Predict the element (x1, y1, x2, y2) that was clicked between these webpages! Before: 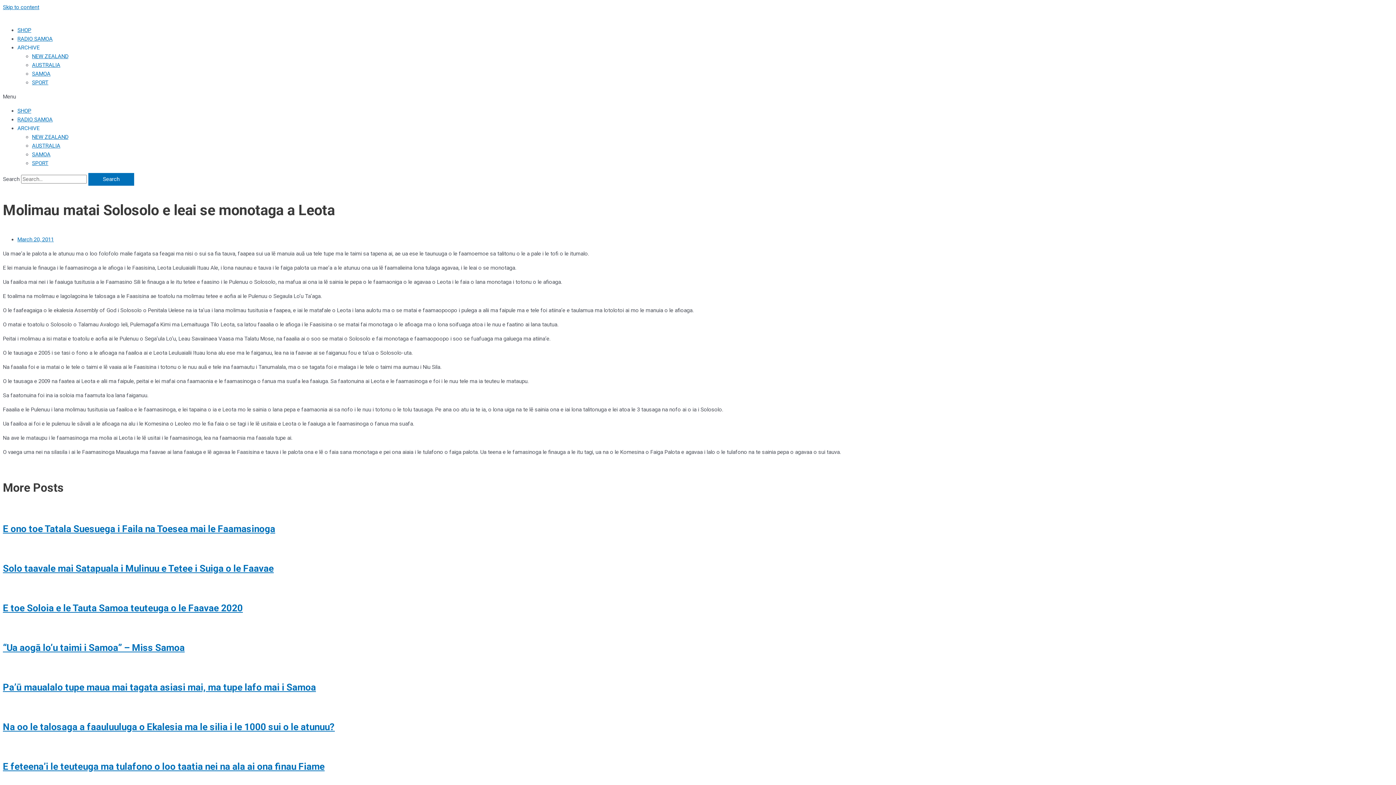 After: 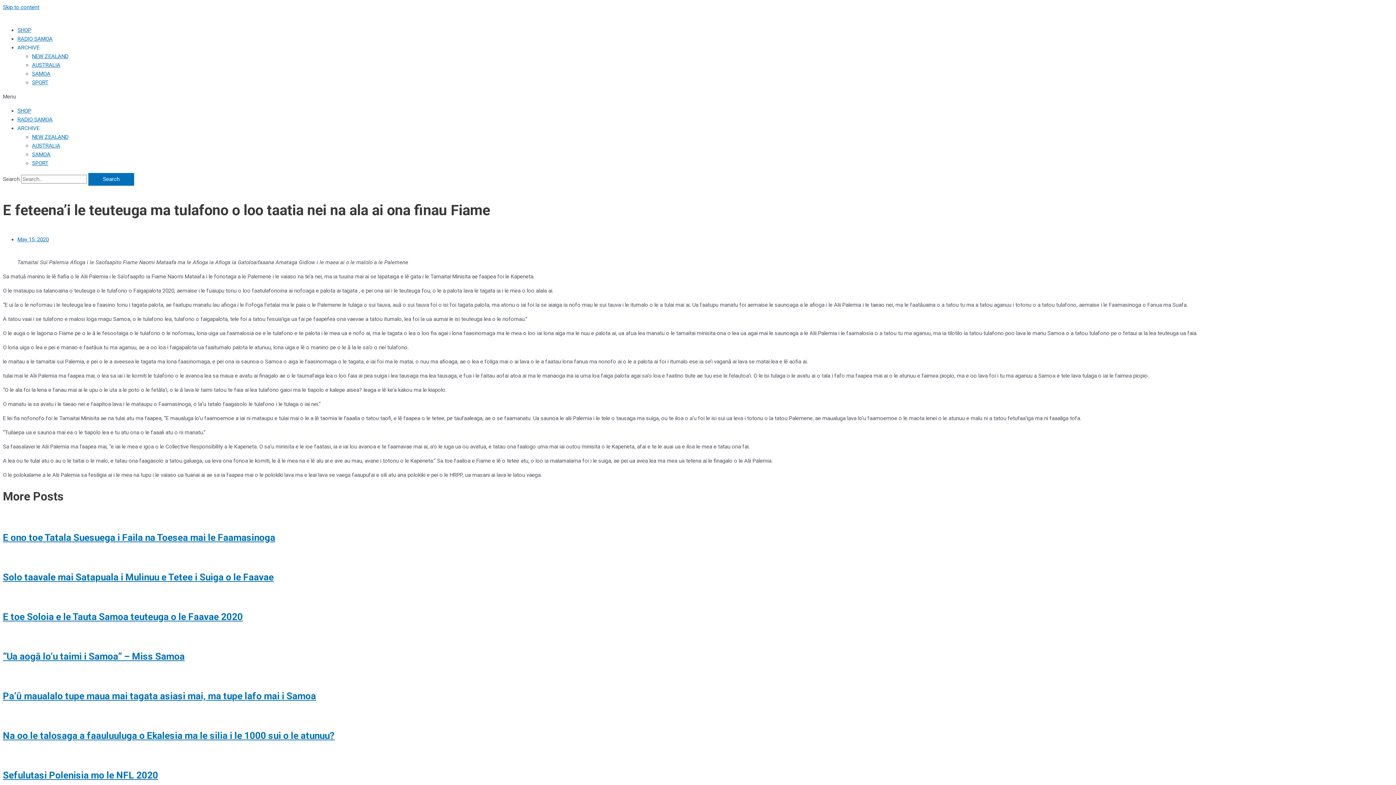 Action: bbox: (2, 742, 1393, 751)